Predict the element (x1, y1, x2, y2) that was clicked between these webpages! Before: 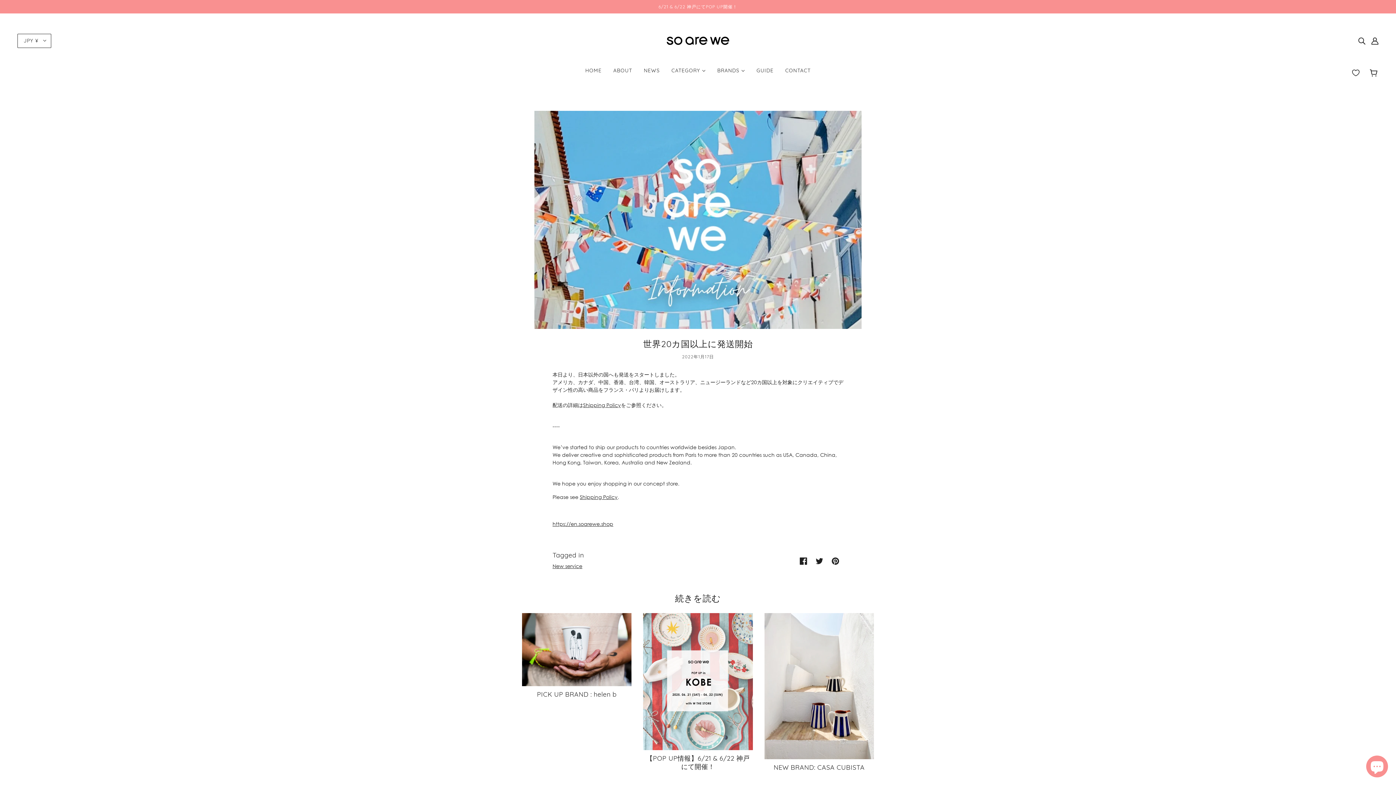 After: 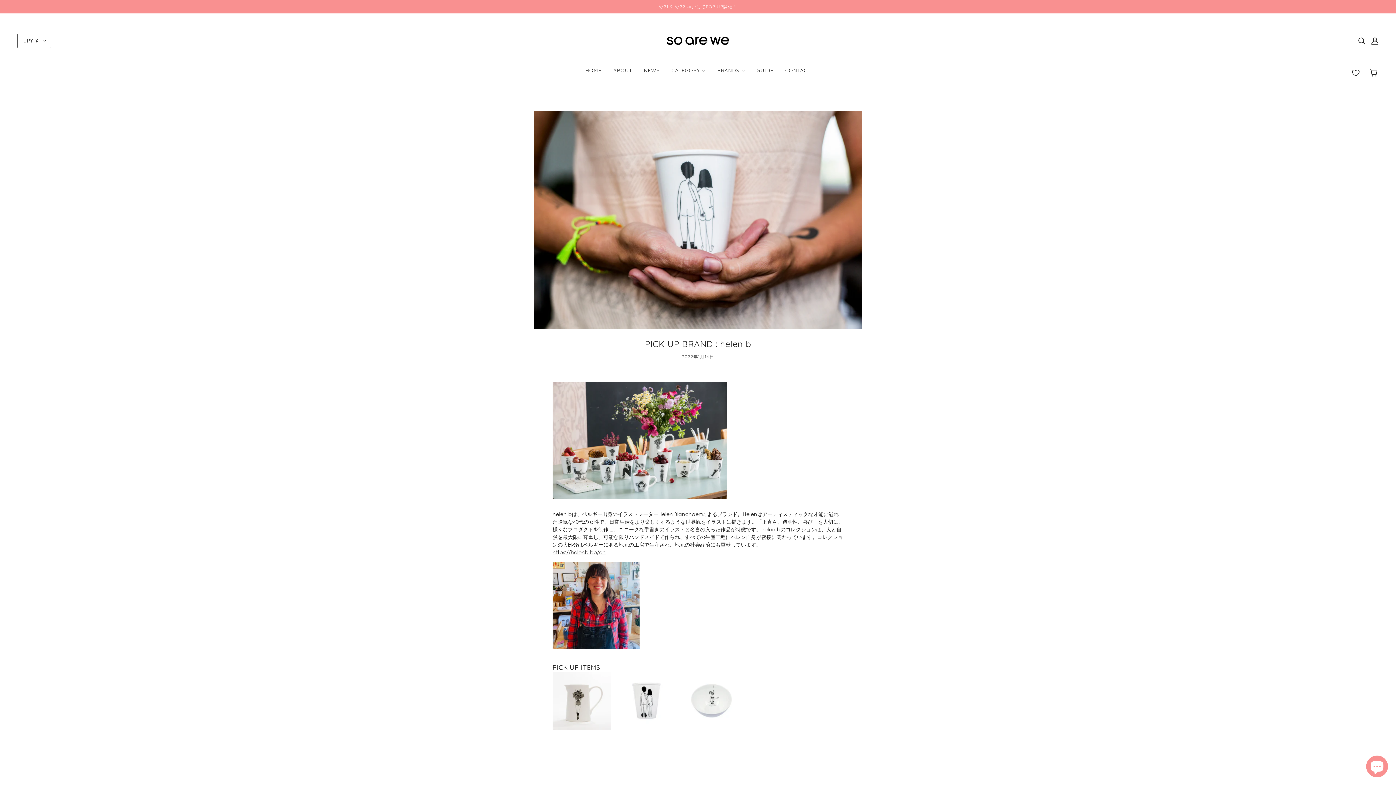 Action: bbox: (522, 613, 631, 699) label: PICK UP BRAND : helen b